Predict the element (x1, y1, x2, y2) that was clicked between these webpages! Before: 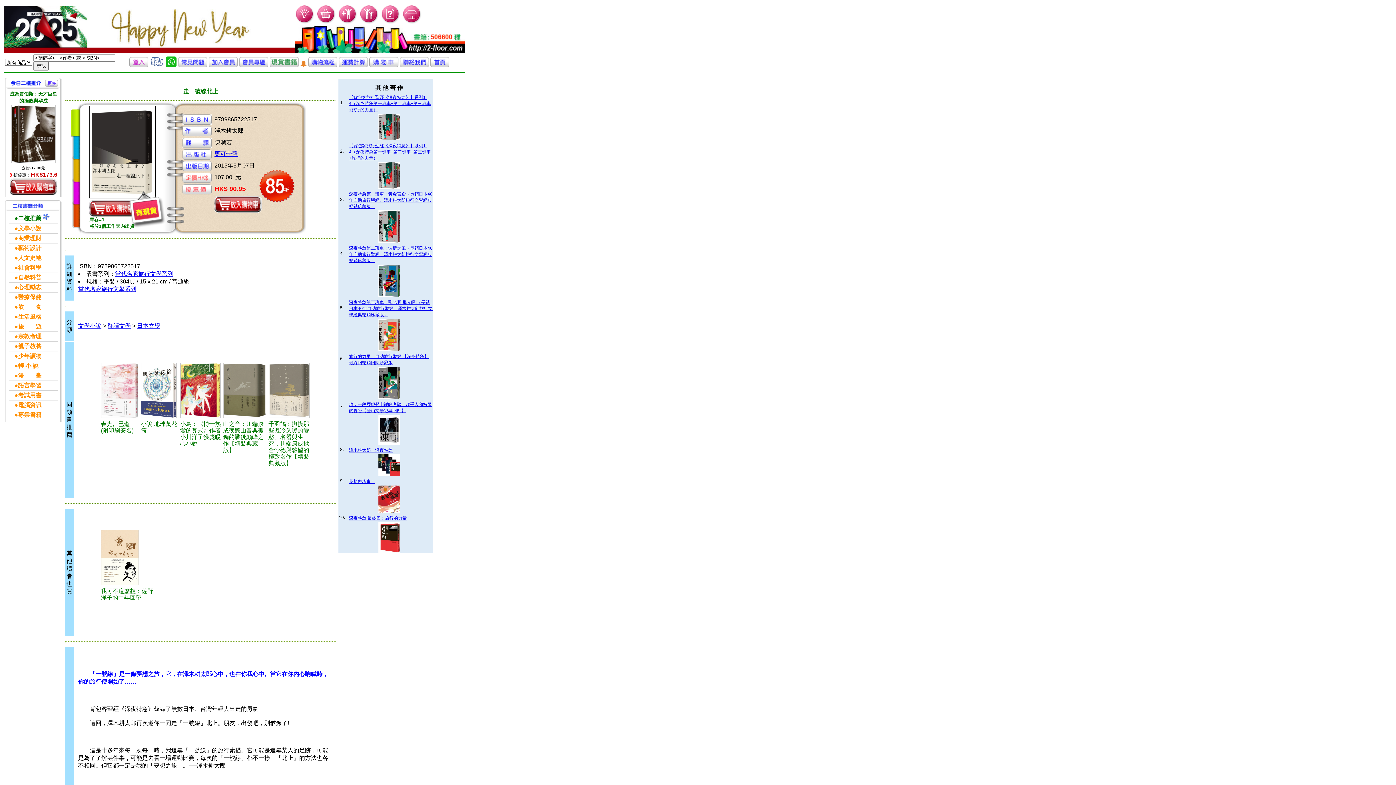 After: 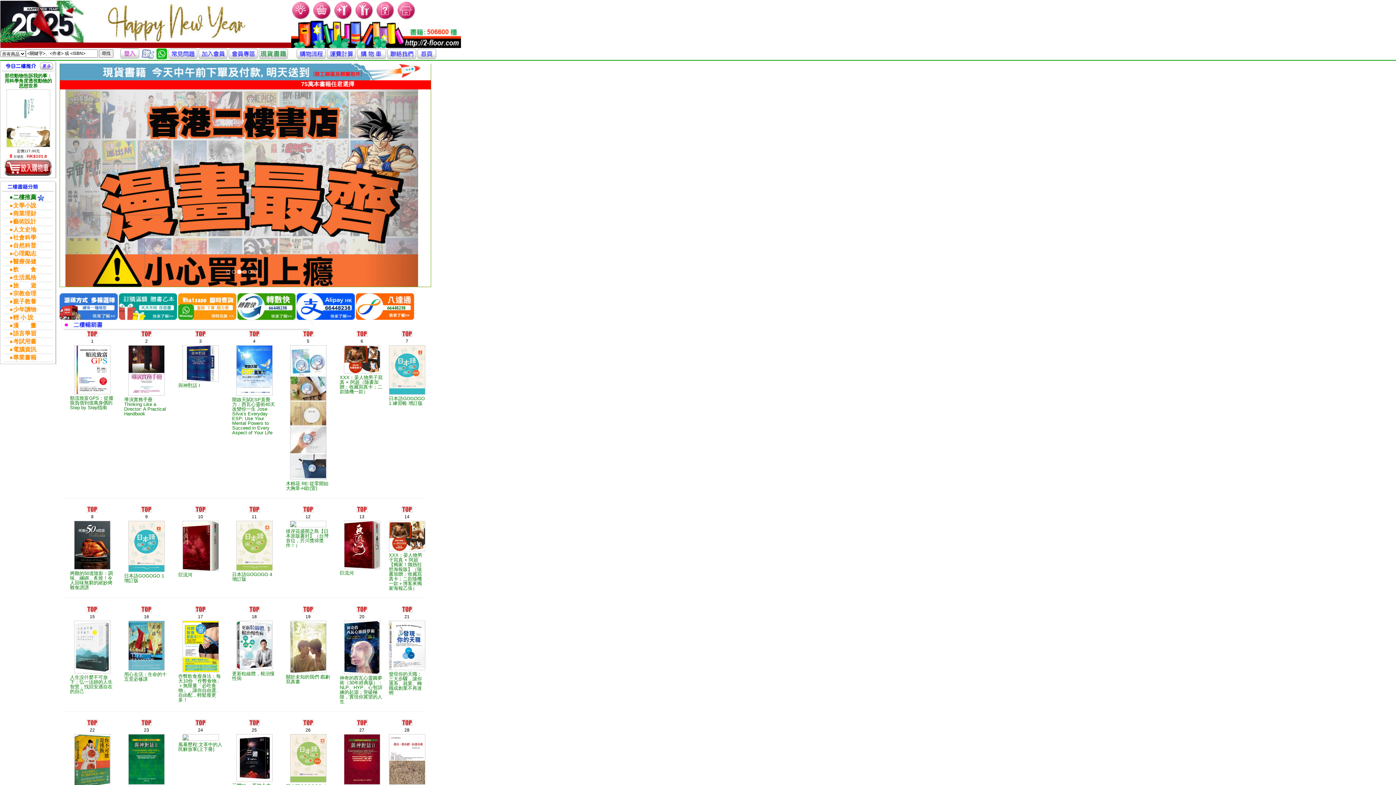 Action: bbox: (402, 18, 422, 25)